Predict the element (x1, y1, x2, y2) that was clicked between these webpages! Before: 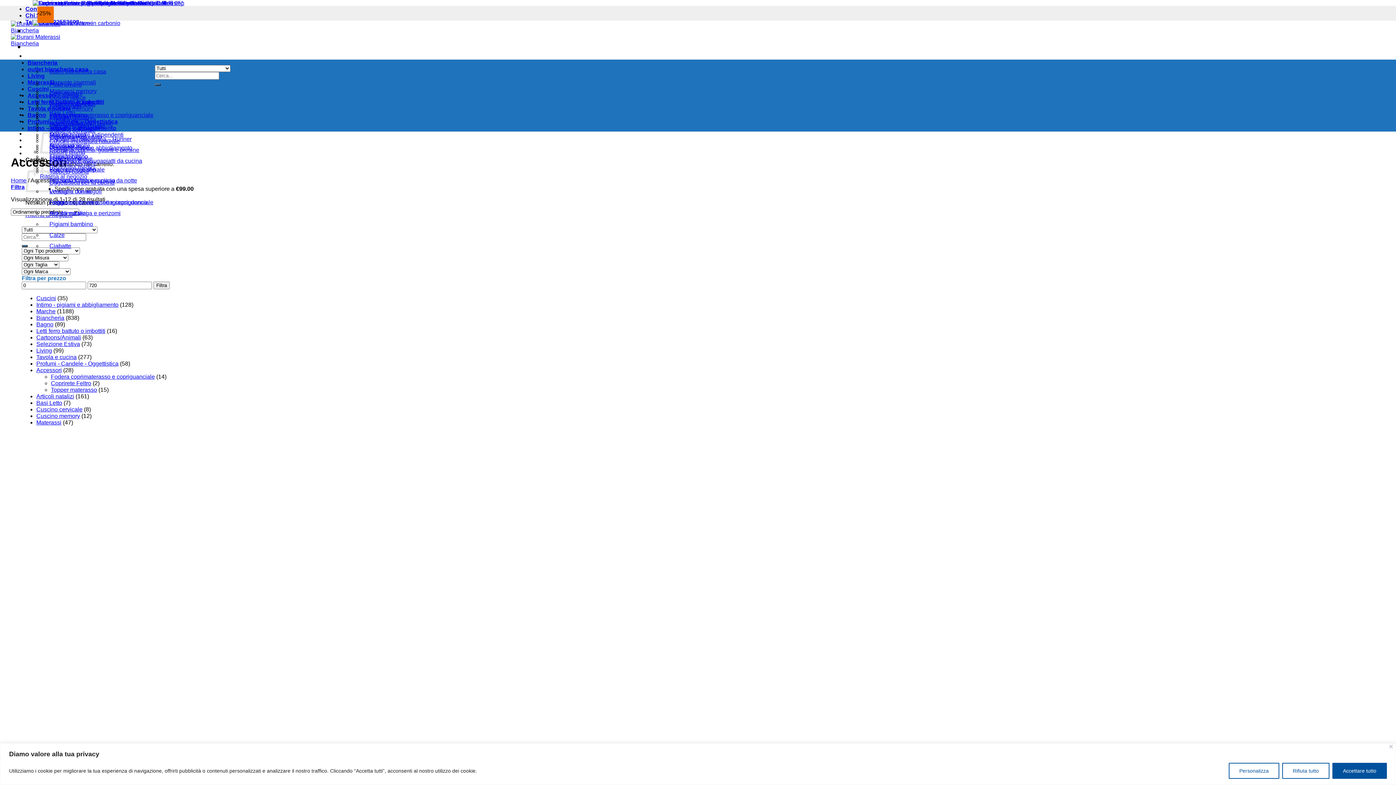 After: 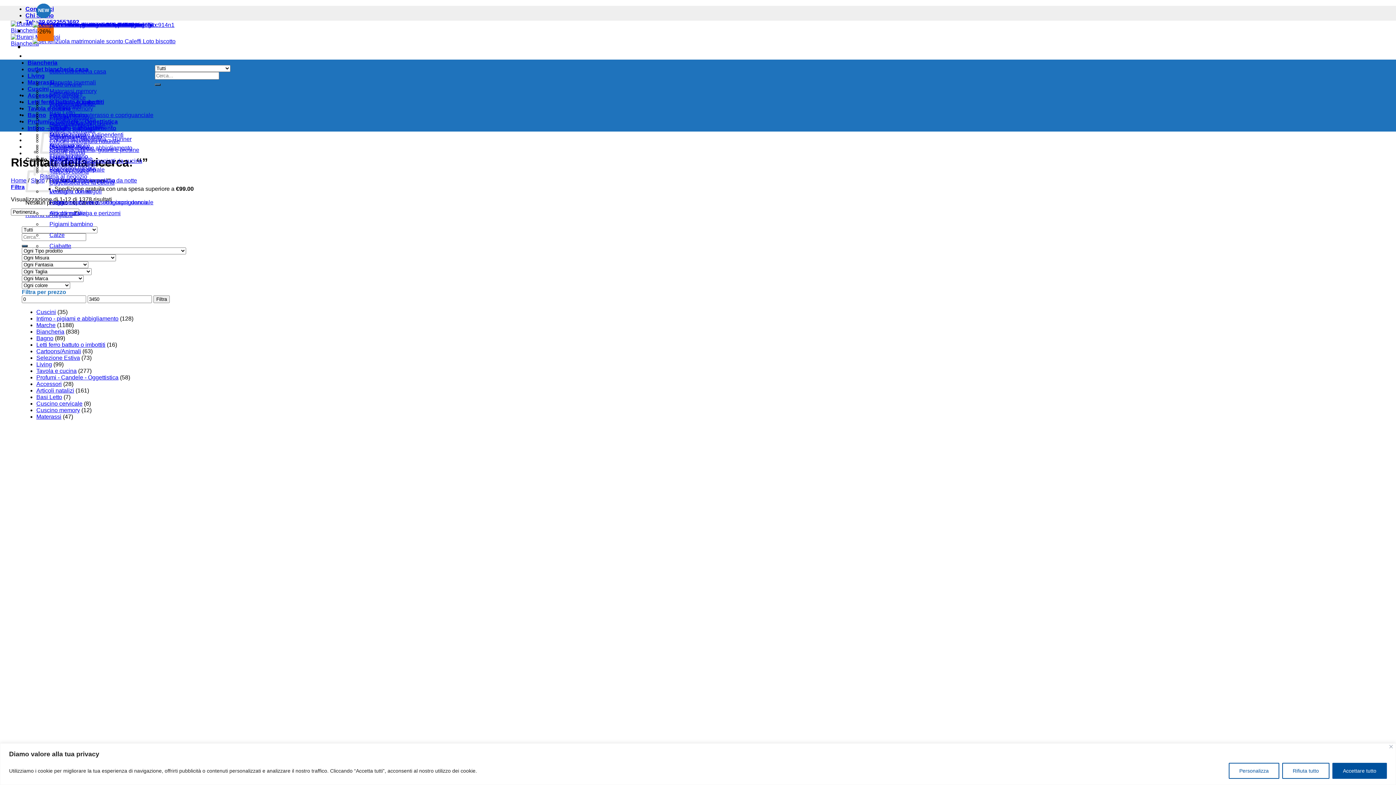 Action: bbox: (21, 245, 27, 247) label: Invia